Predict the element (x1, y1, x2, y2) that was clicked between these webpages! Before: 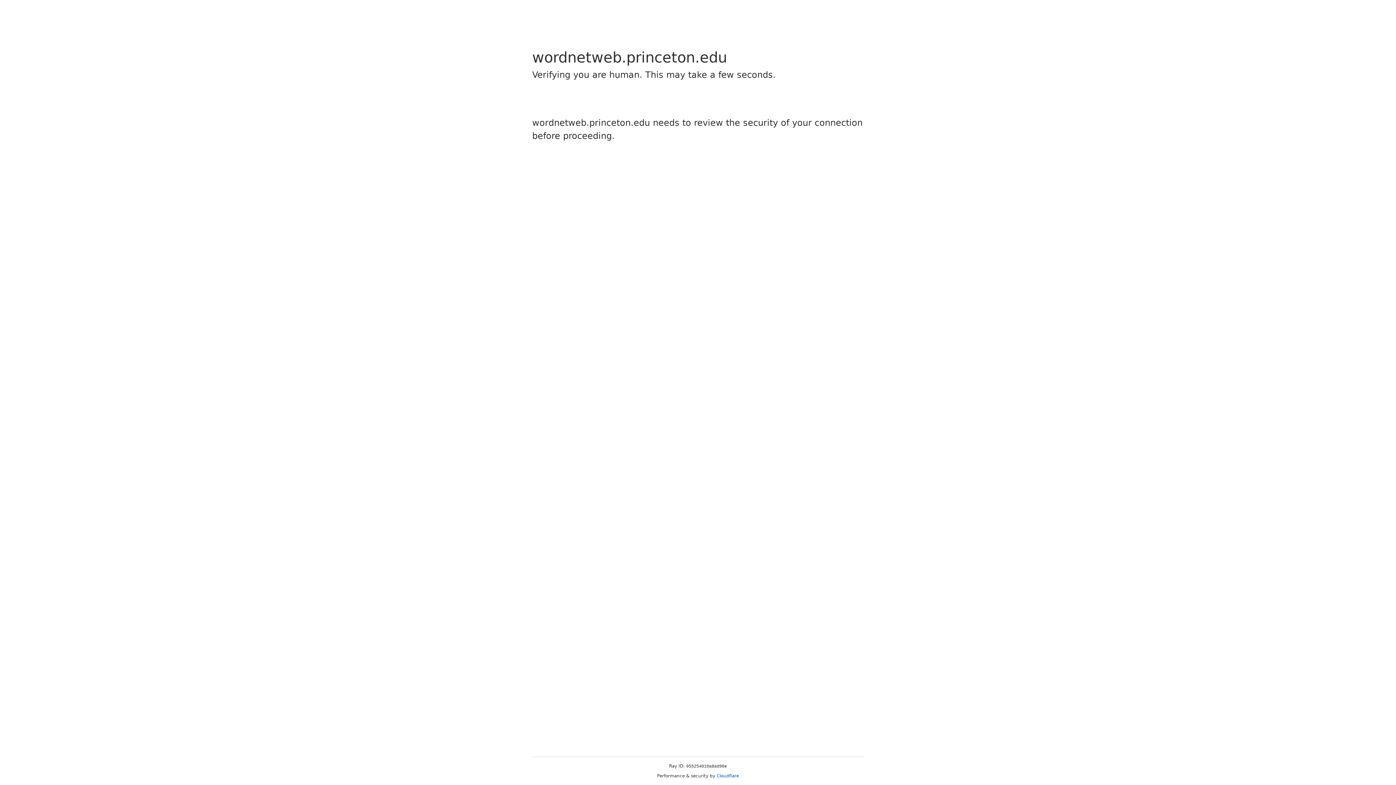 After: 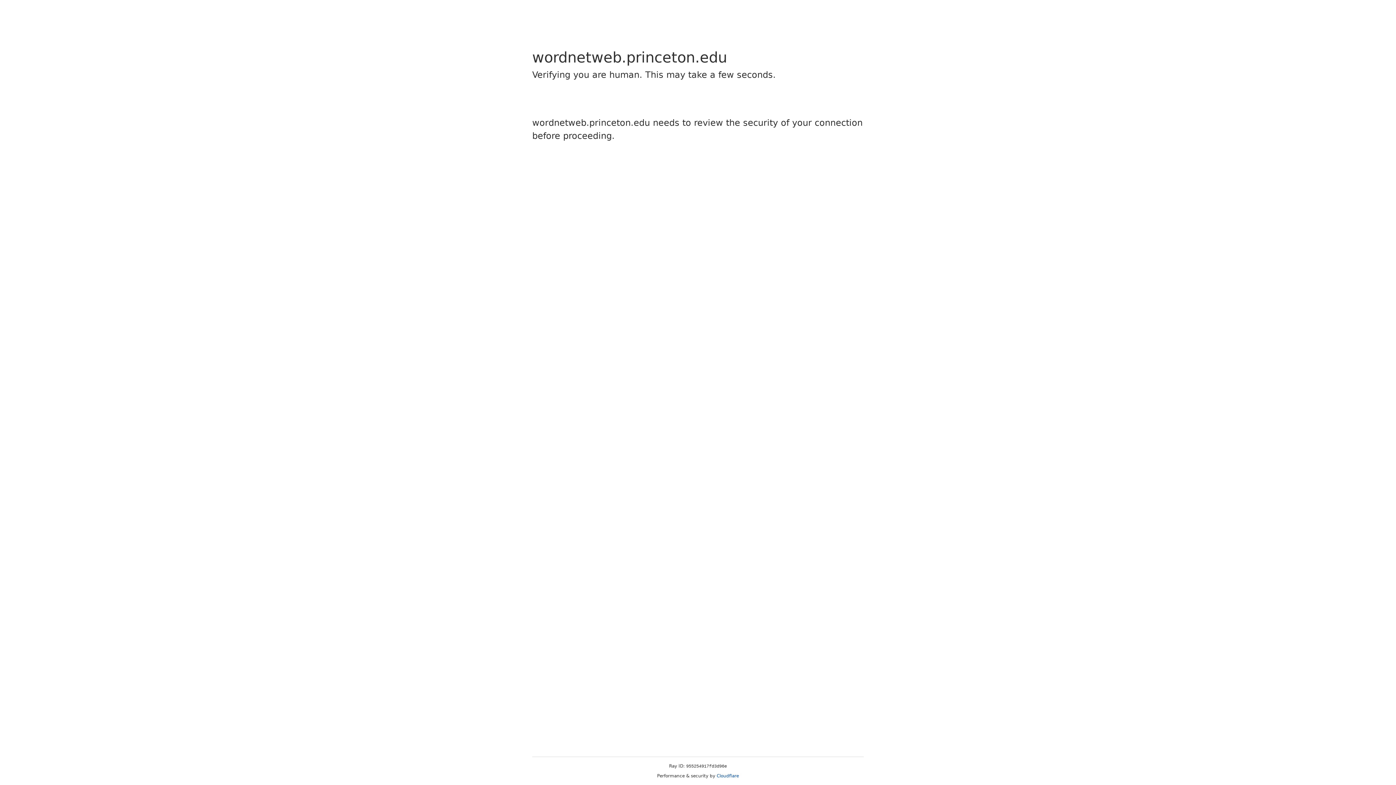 Action: bbox: (716, 773, 739, 778) label: Cloudflare